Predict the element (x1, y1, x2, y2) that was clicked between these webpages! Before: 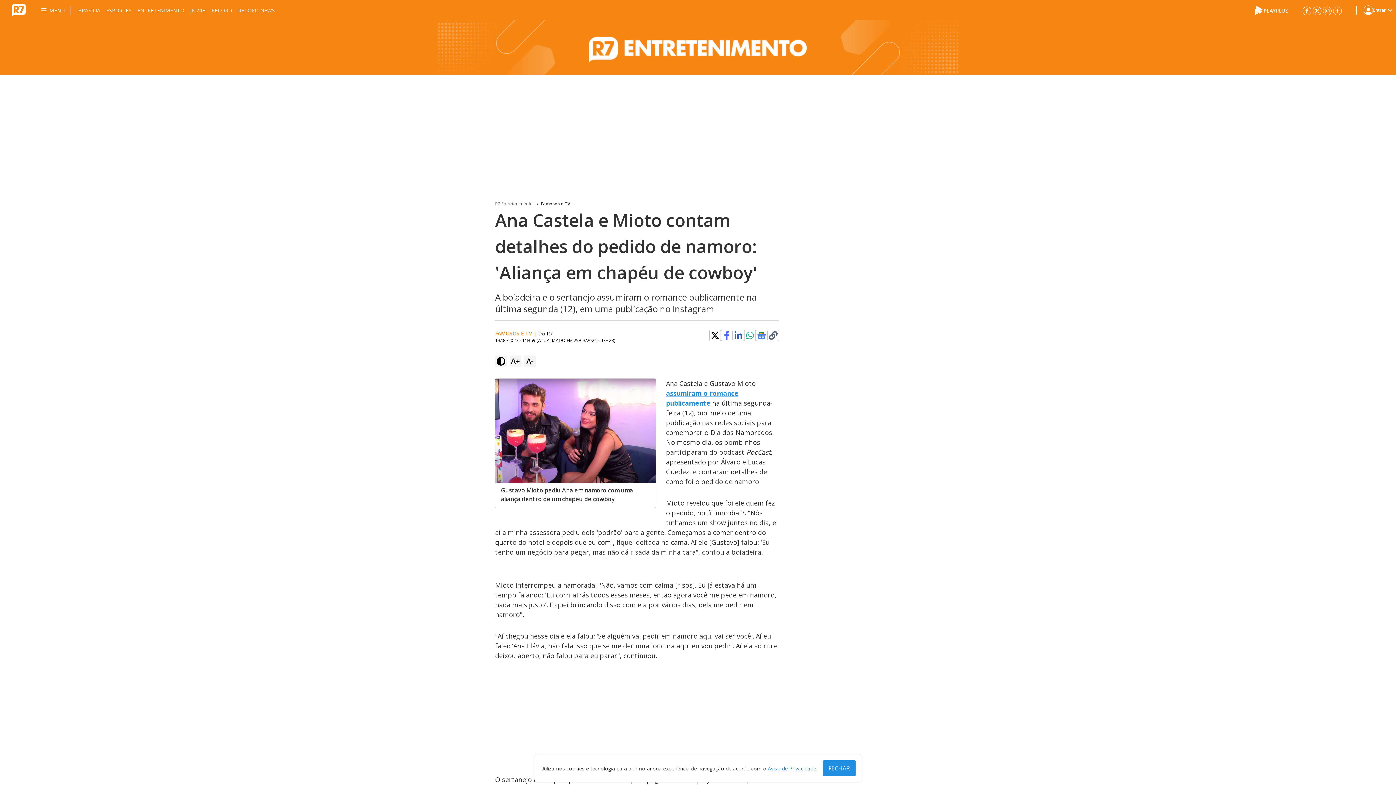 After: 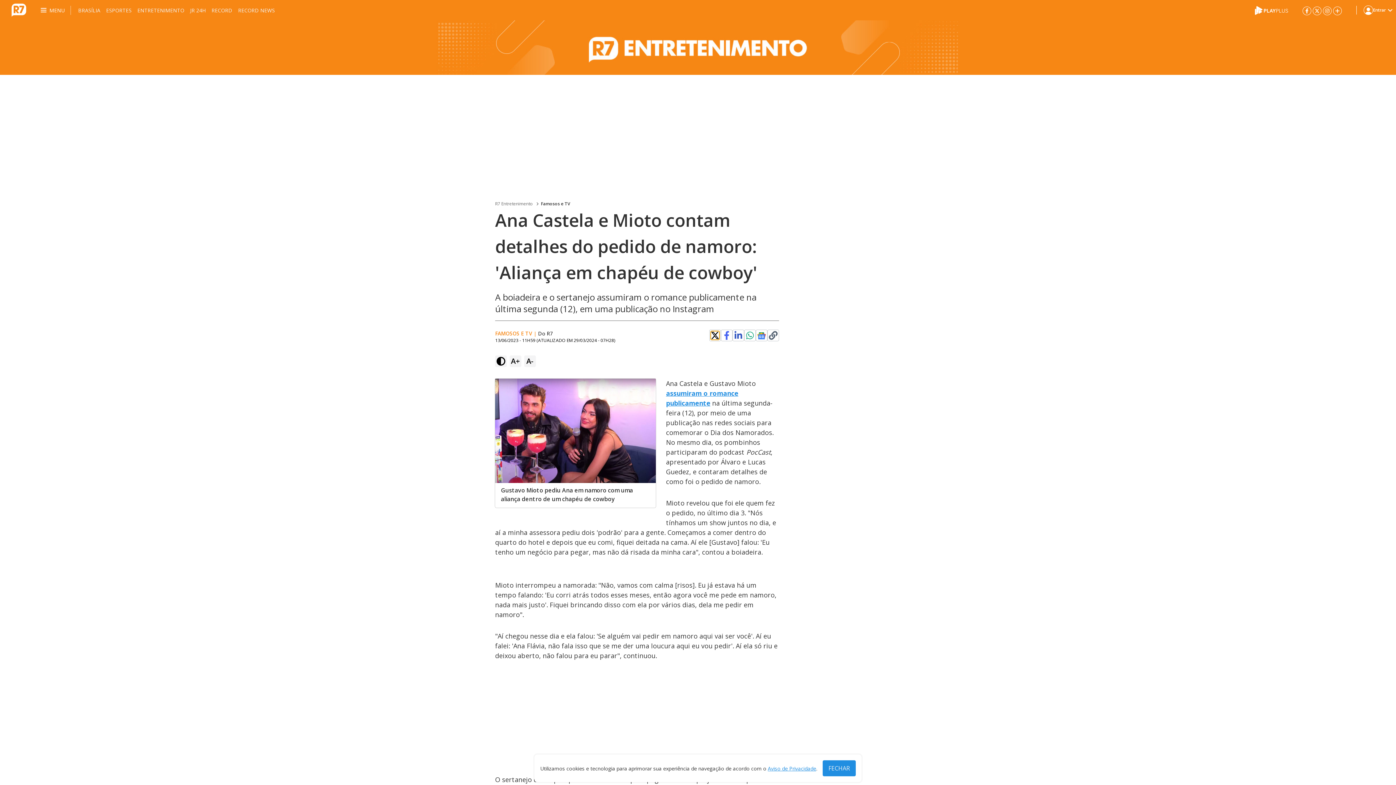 Action: bbox: (710, 331, 719, 340)